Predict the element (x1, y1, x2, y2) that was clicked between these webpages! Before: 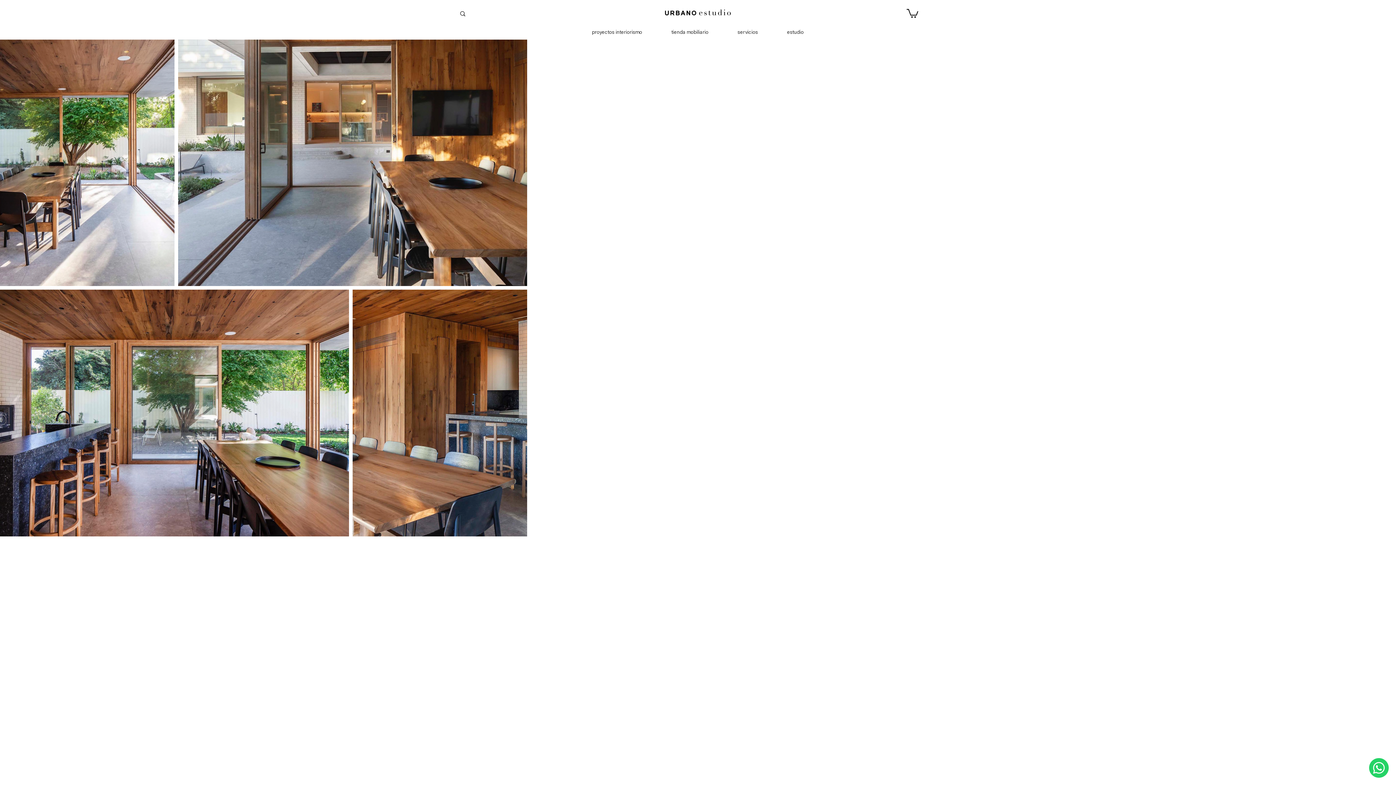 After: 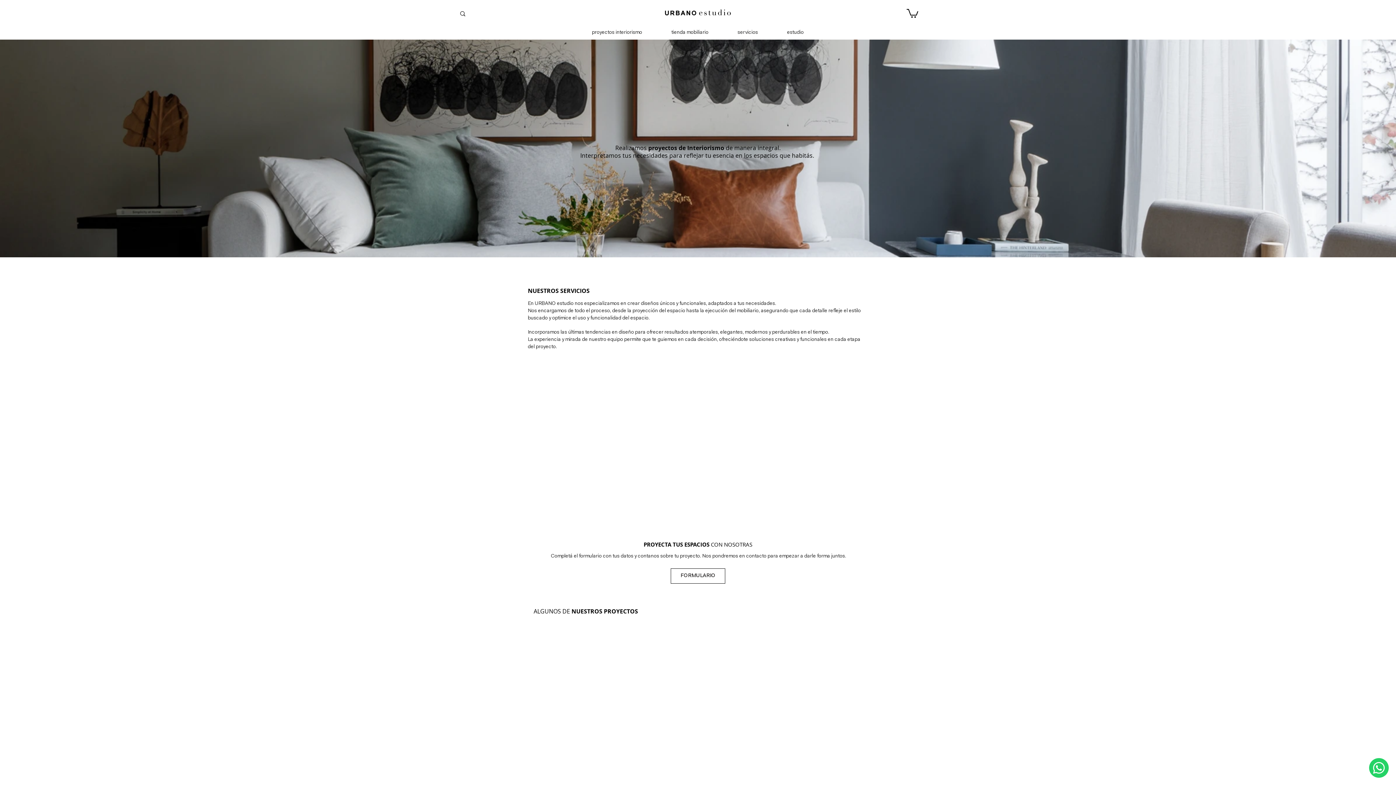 Action: bbox: (661, 8, 735, 19)